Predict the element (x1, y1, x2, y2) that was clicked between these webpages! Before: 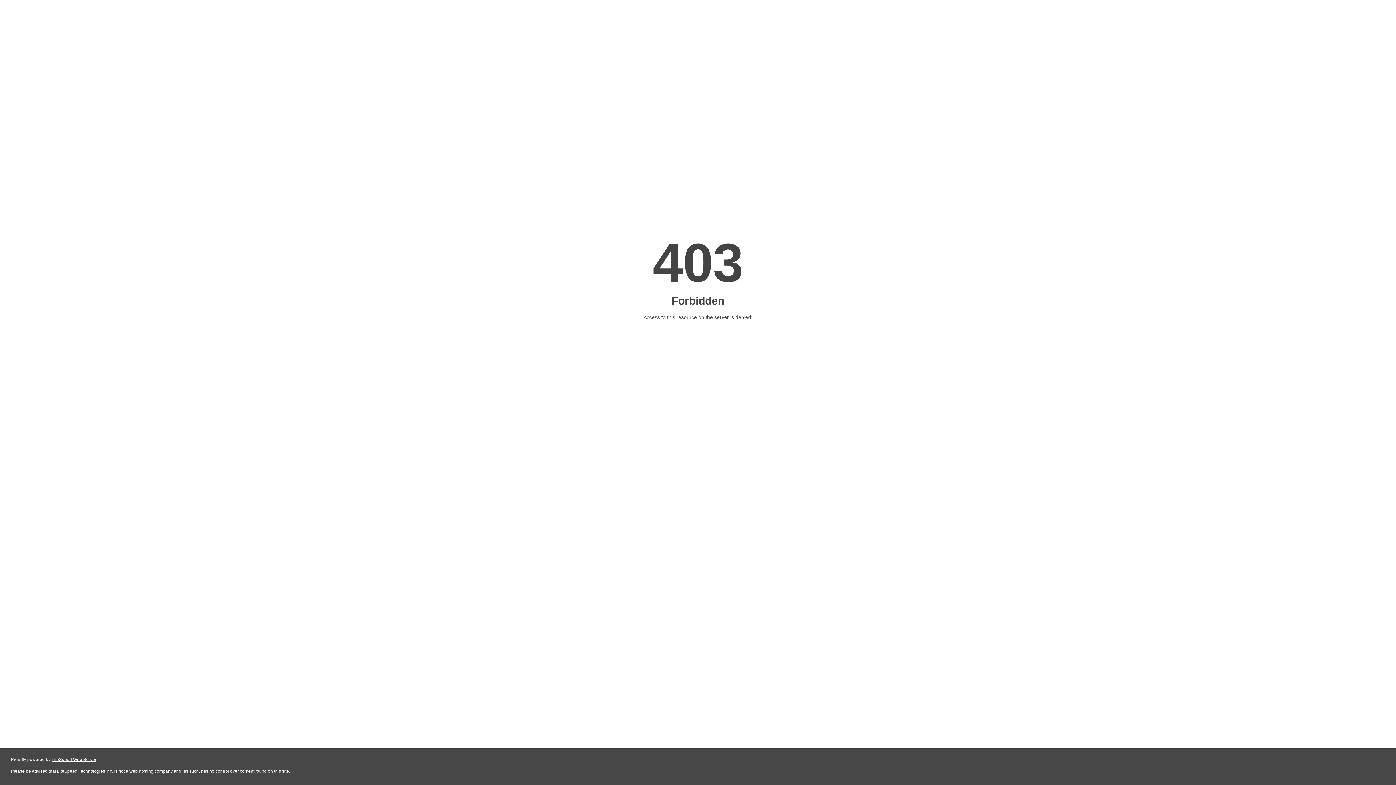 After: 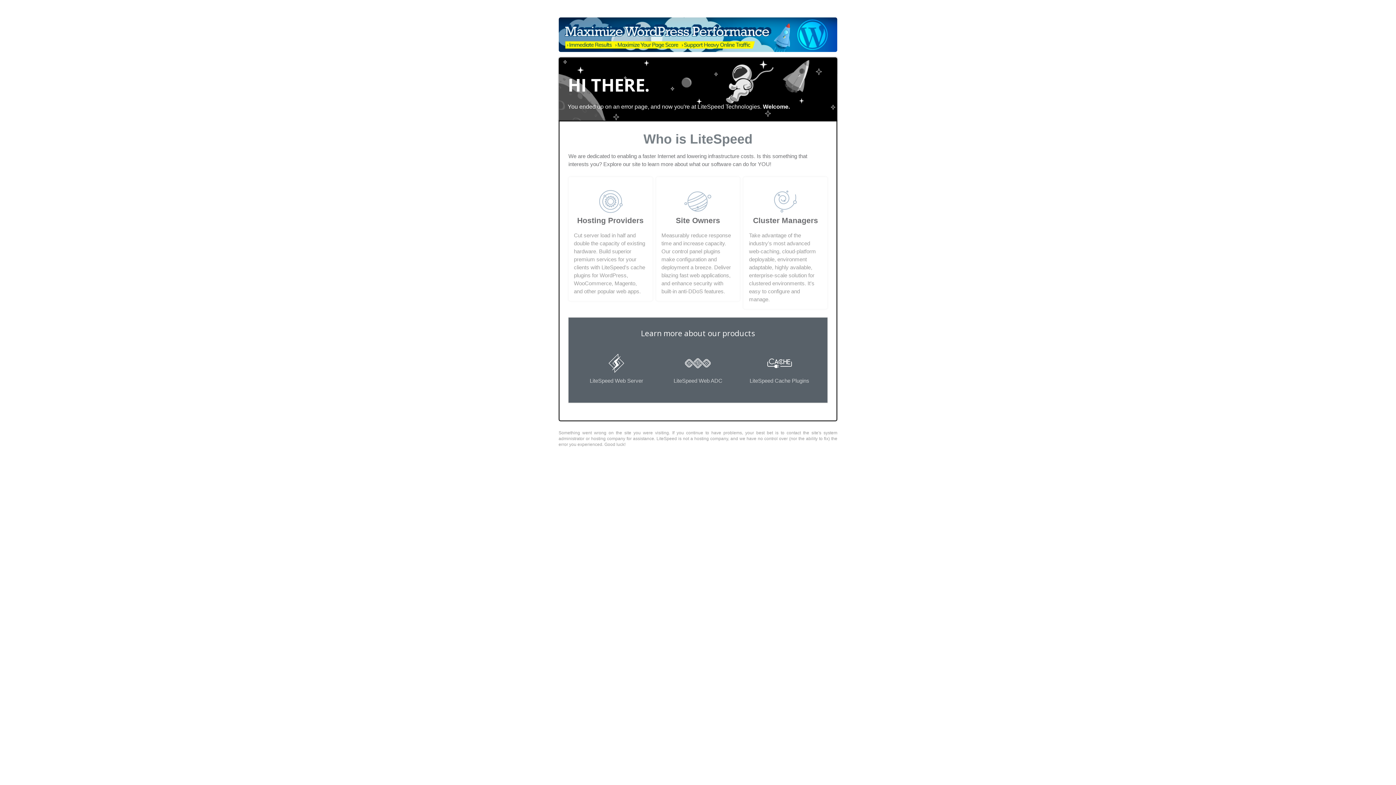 Action: label: LiteSpeed Web Server bbox: (51, 757, 96, 762)